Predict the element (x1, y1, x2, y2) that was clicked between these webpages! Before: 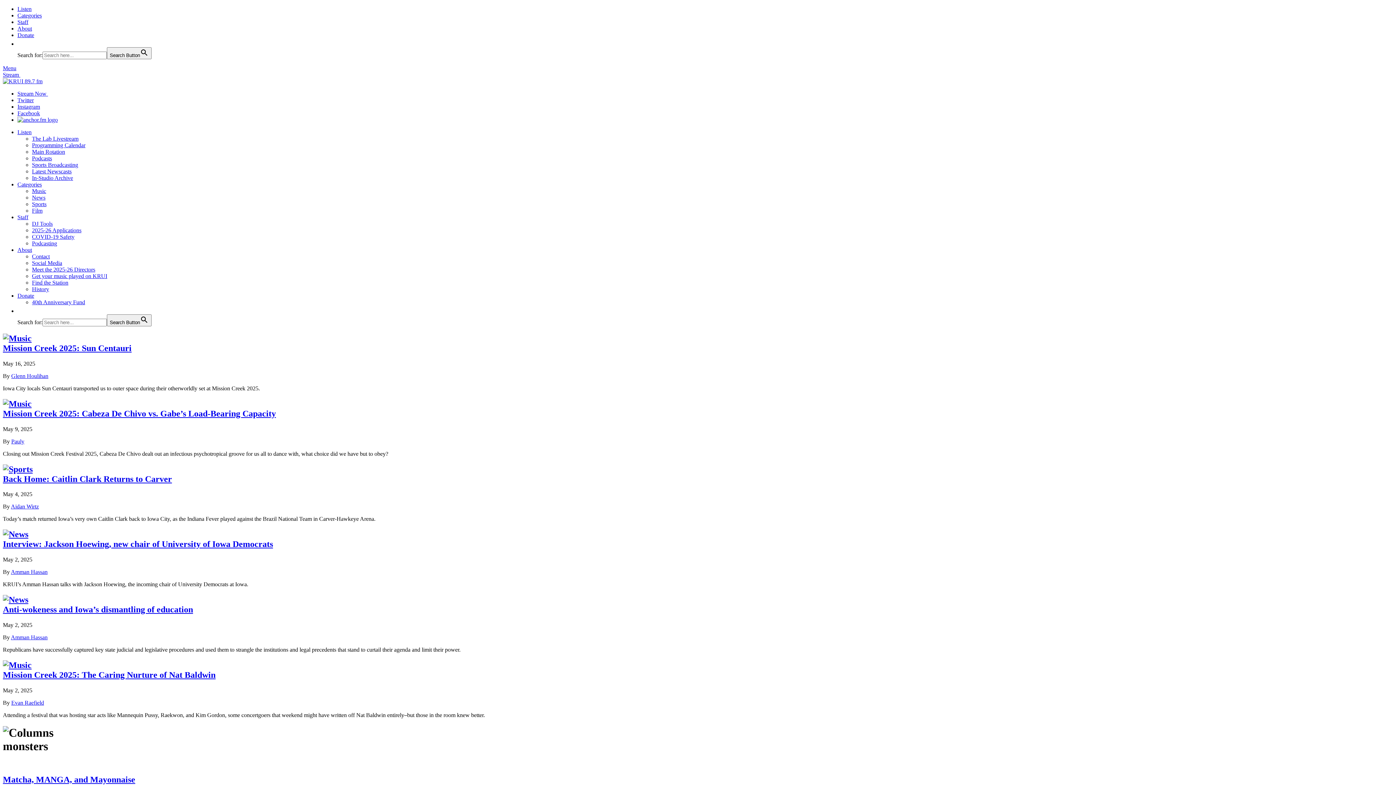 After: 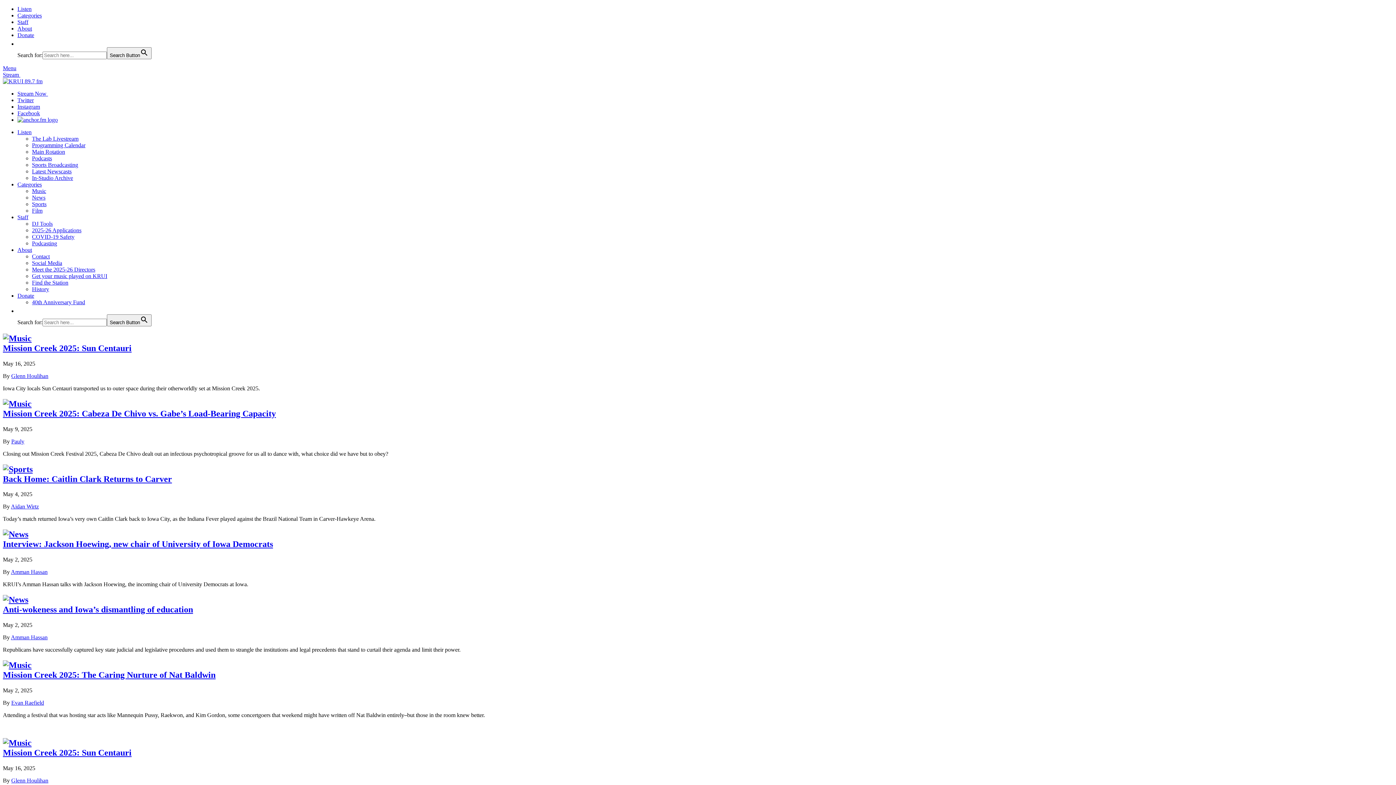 Action: bbox: (2, 78, 42, 84)